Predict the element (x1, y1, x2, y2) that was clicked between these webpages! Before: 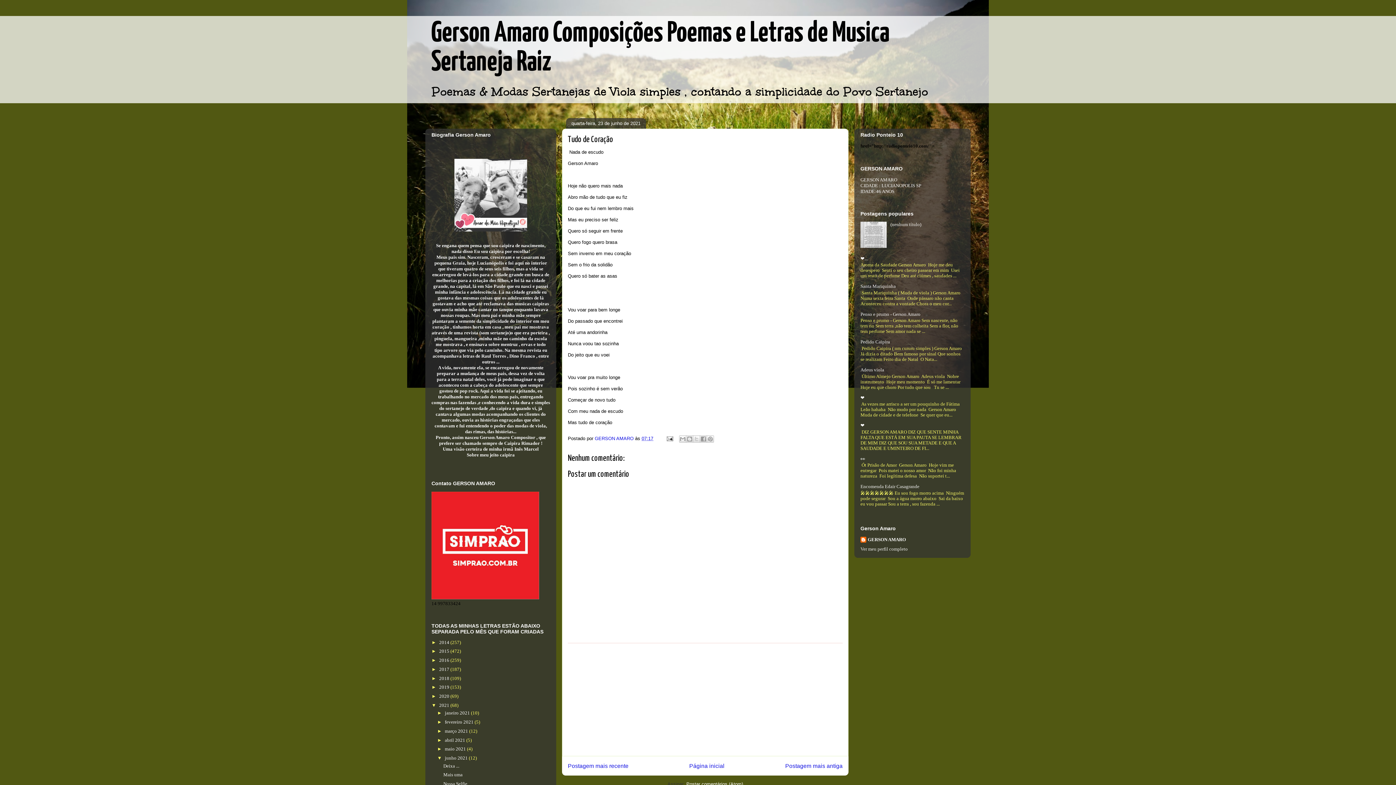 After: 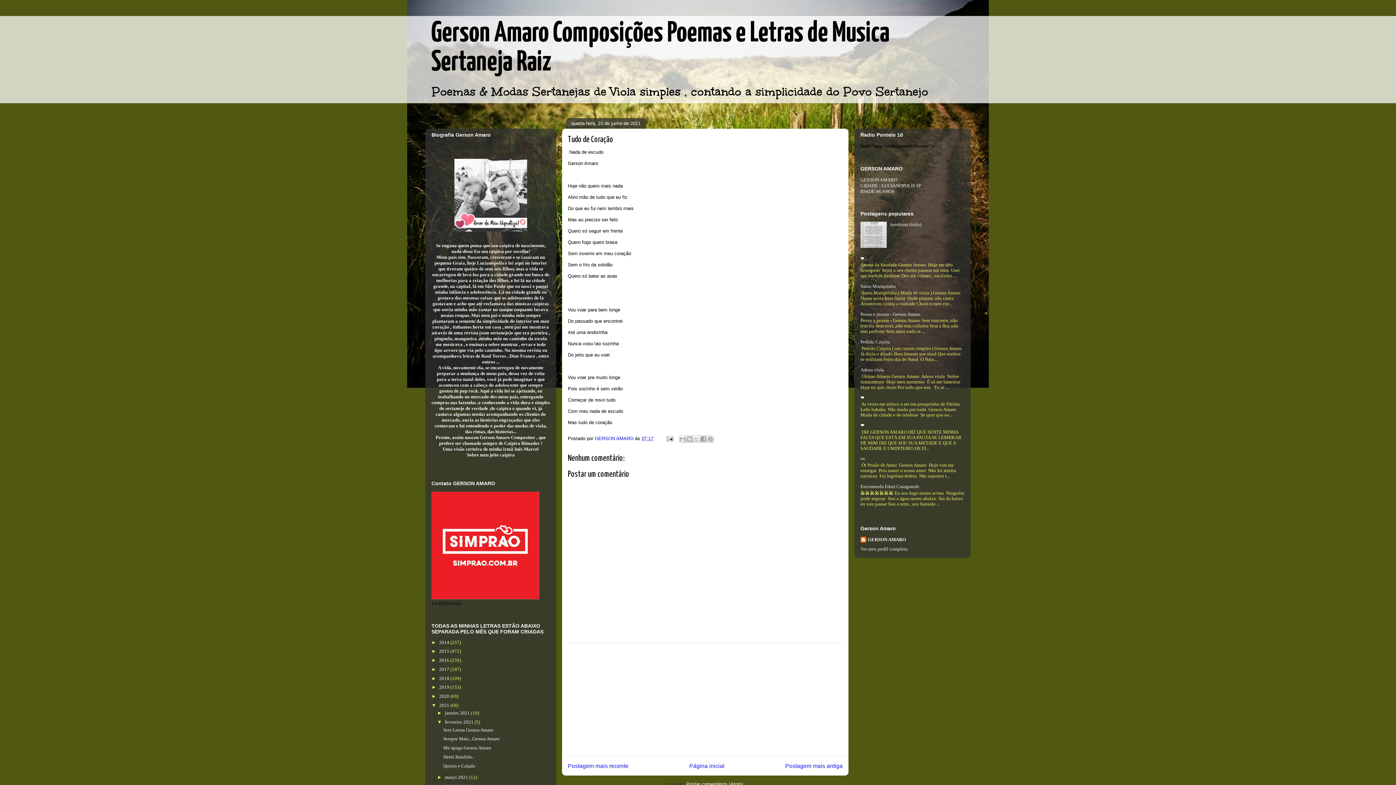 Action: bbox: (437, 719, 444, 725) label: ►  